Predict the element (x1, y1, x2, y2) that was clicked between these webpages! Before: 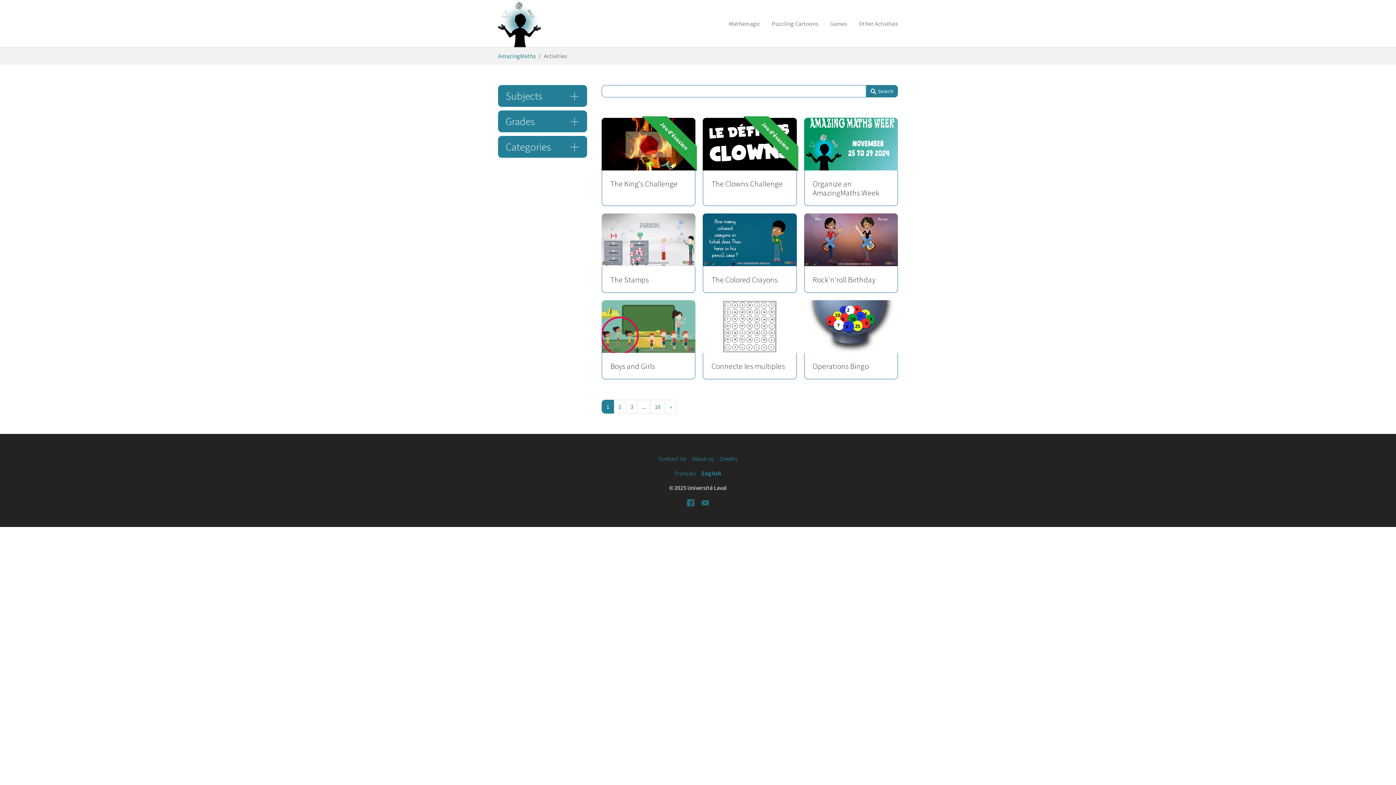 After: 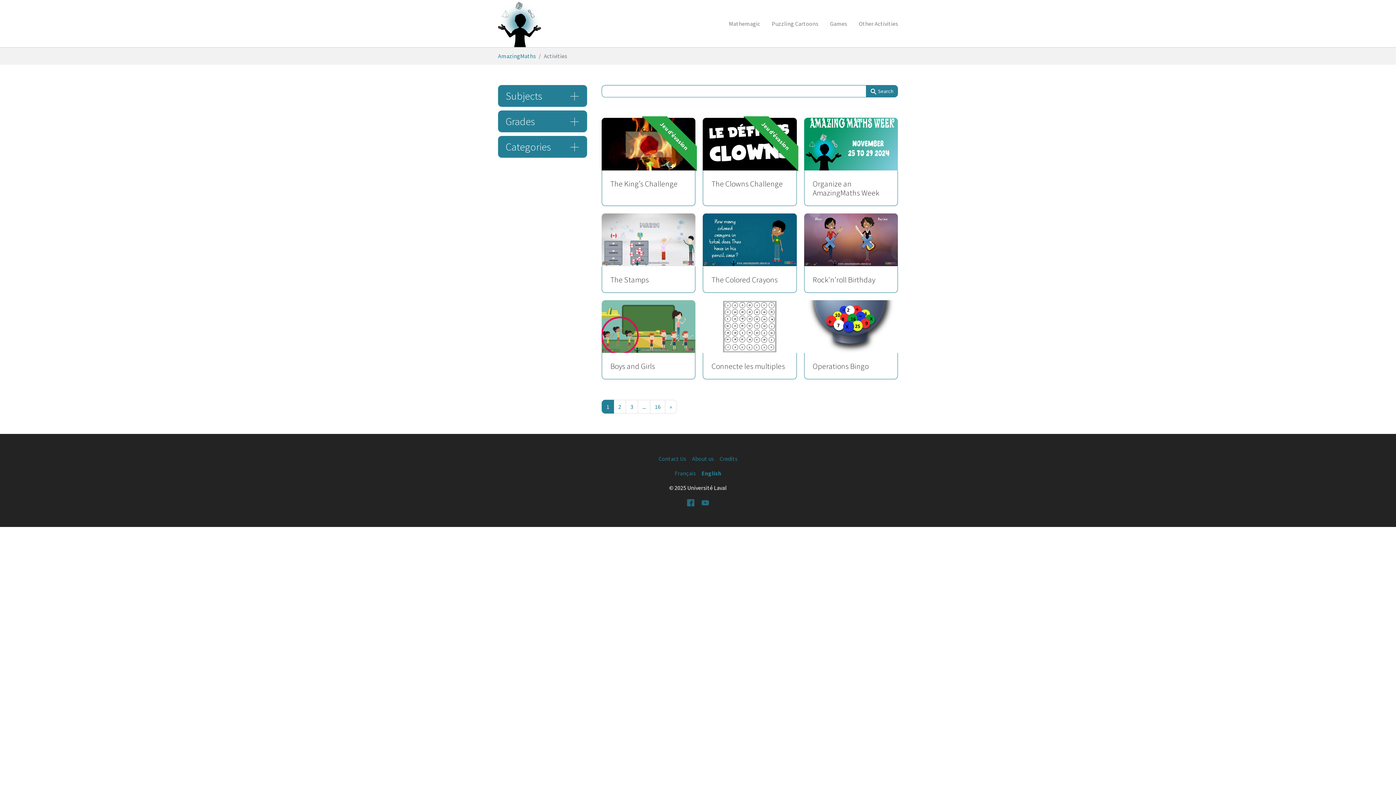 Action: label: ... bbox: (637, 399, 650, 413)